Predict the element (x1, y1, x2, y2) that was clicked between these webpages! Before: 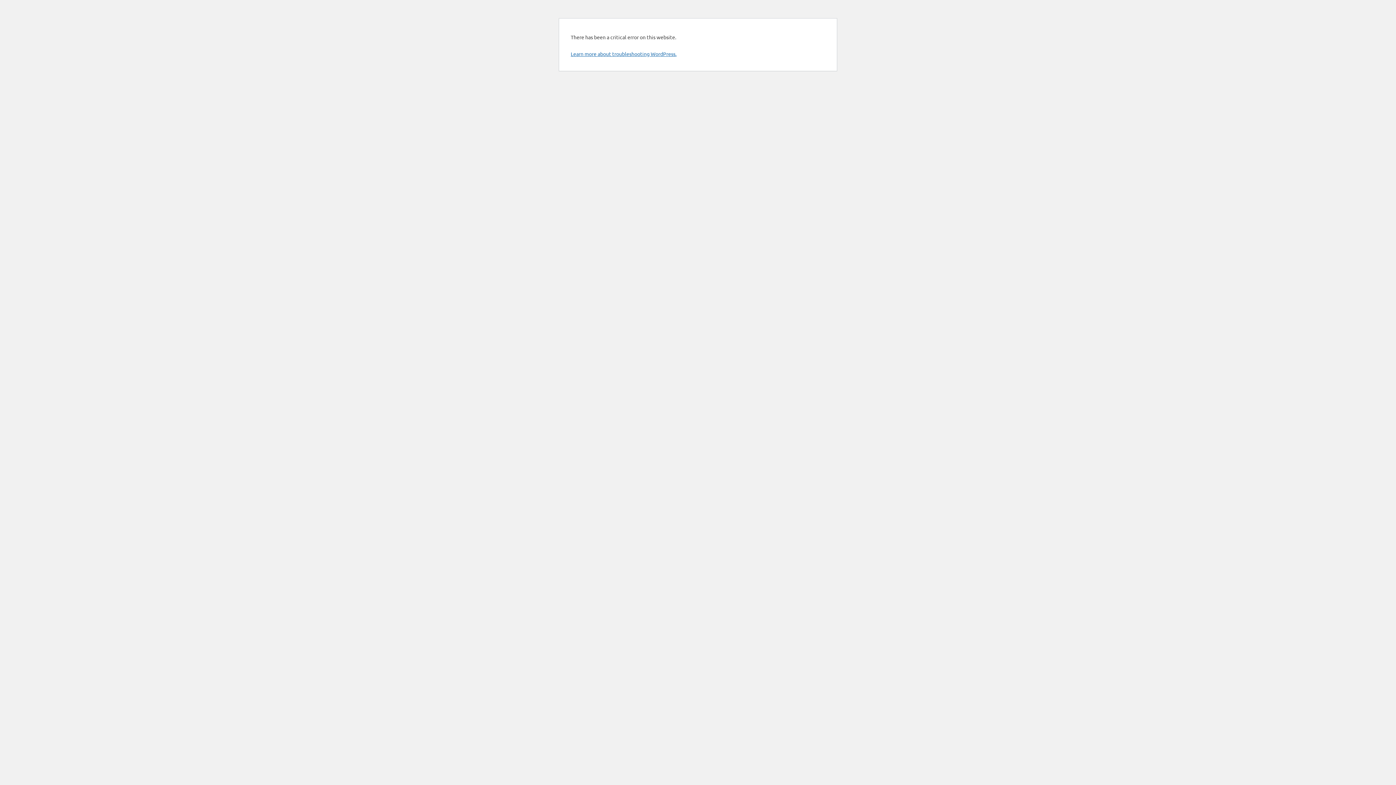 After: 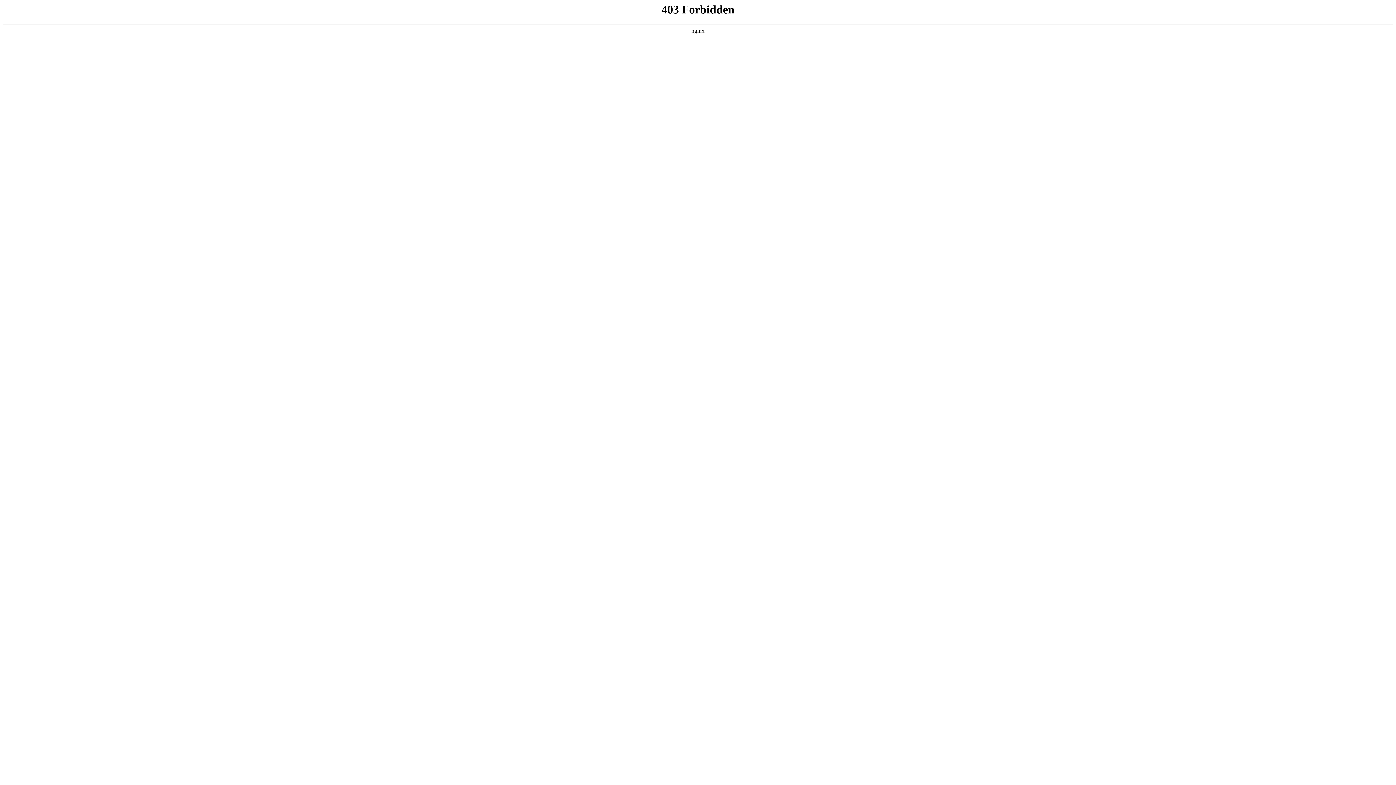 Action: label: Learn more about troubleshooting WordPress. bbox: (570, 50, 676, 57)